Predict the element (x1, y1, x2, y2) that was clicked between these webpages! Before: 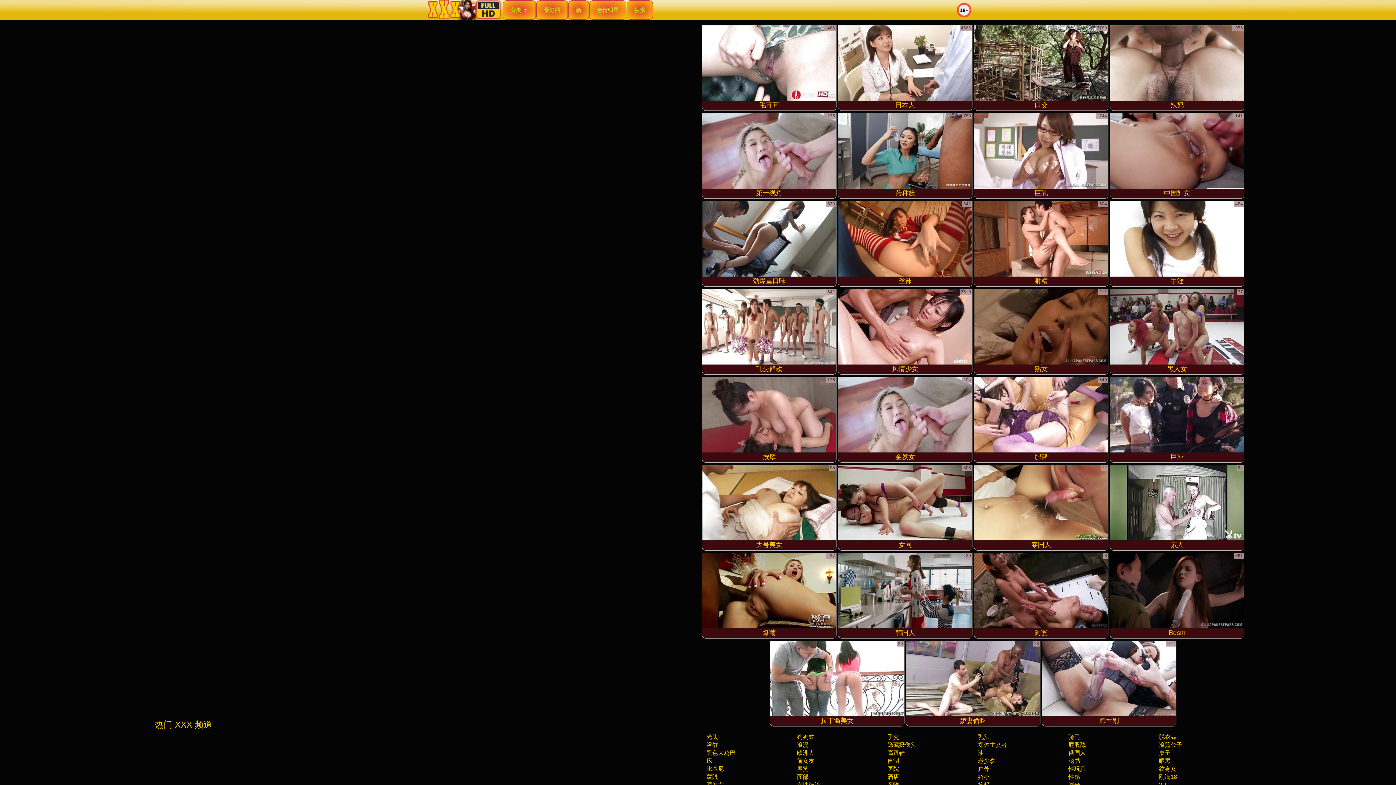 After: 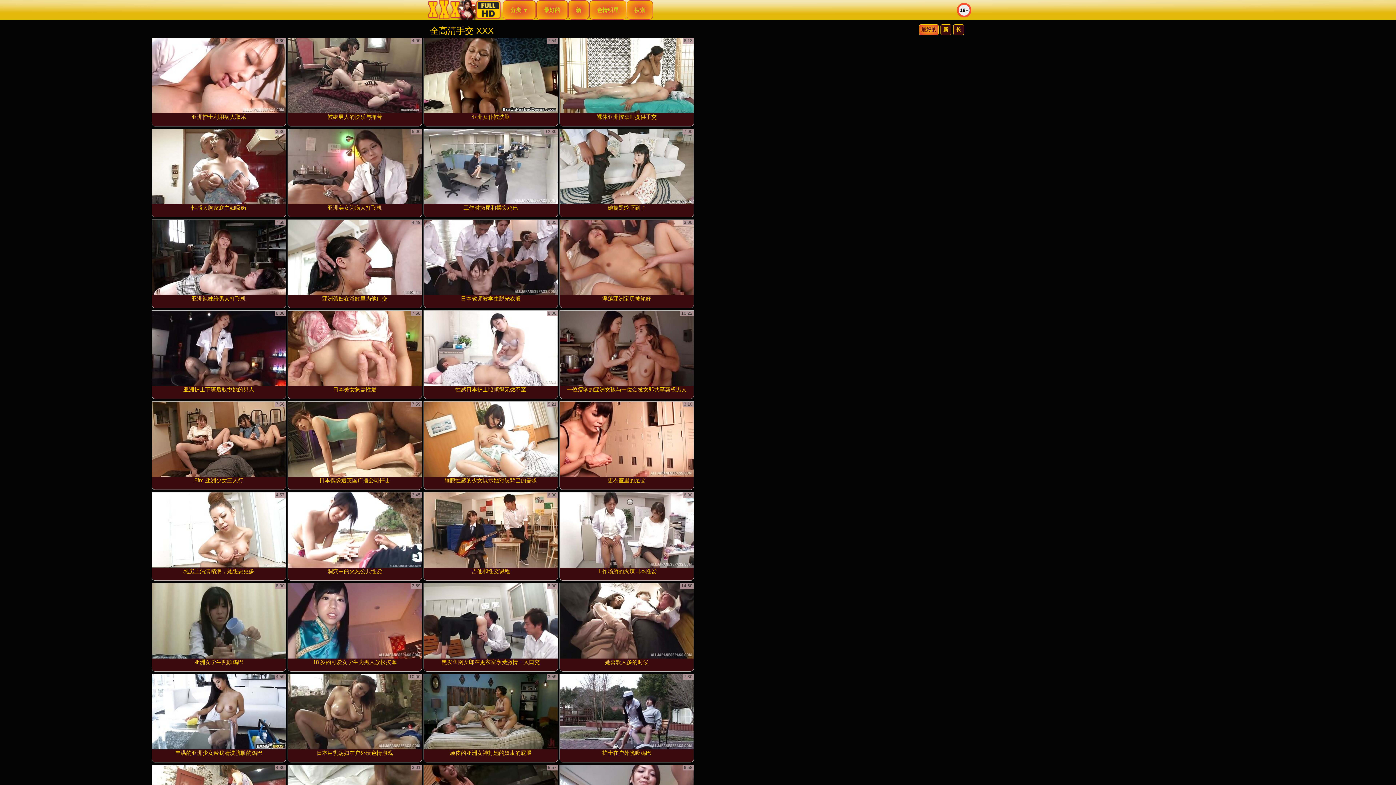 Action: bbox: (887, 733, 899, 740) label: 手交